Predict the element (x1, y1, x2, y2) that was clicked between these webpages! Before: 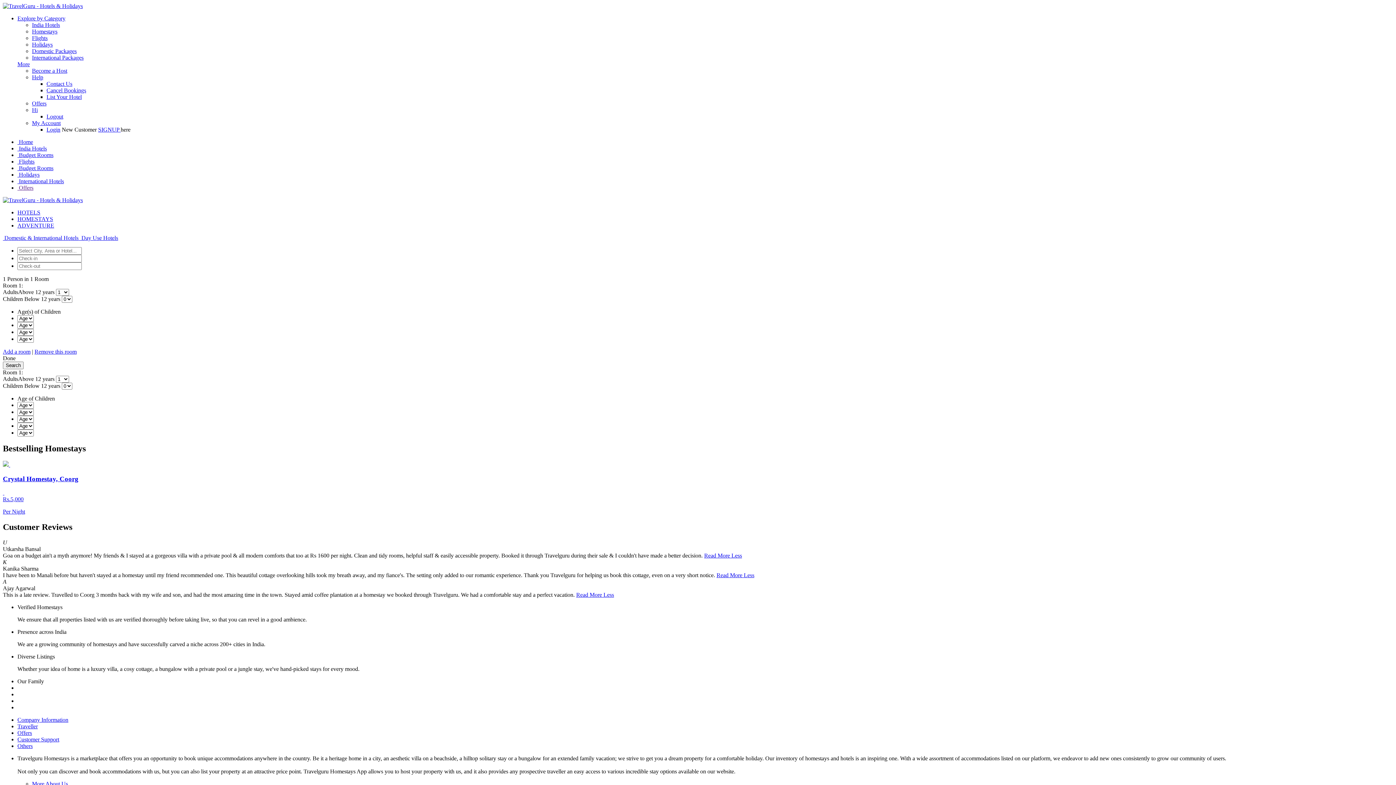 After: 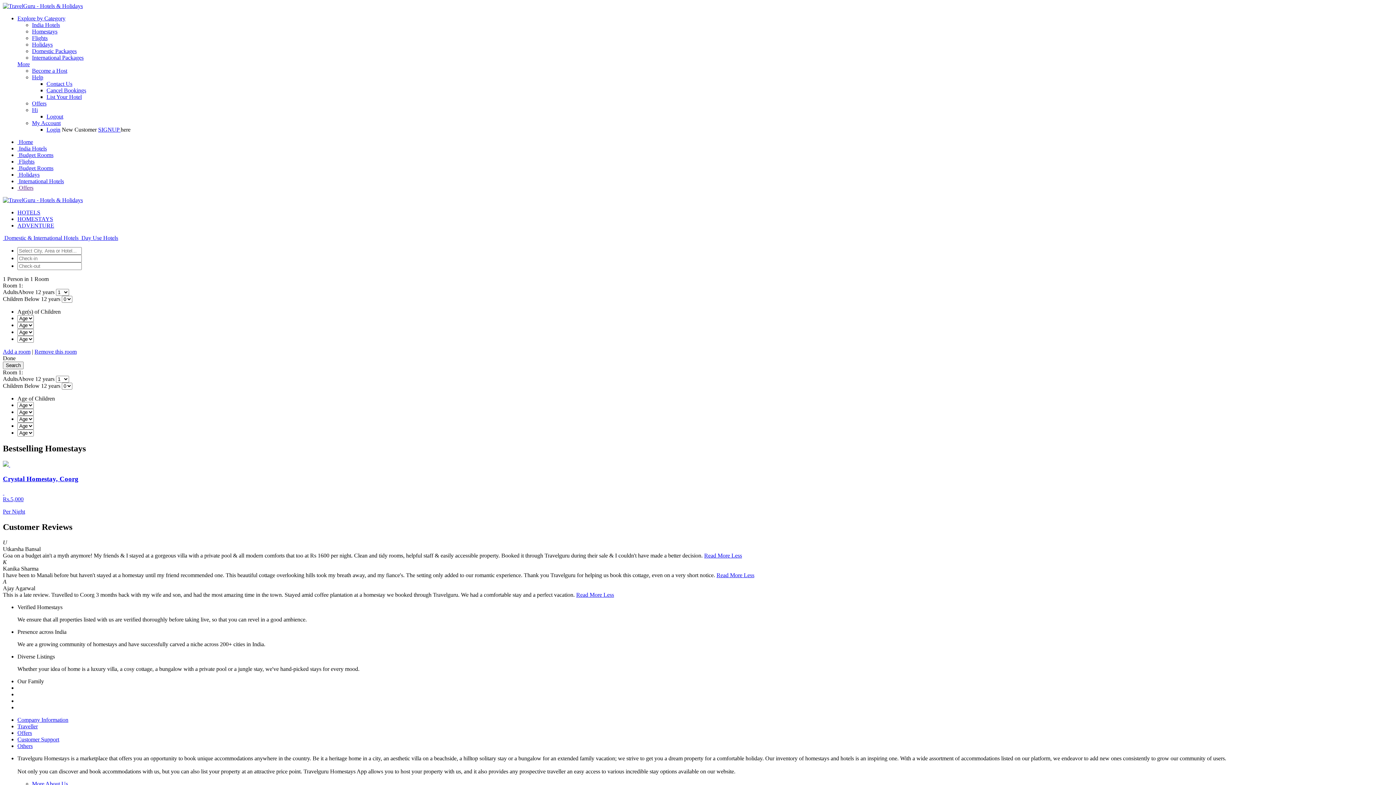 Action: label: Hi bbox: (32, 106, 37, 113)